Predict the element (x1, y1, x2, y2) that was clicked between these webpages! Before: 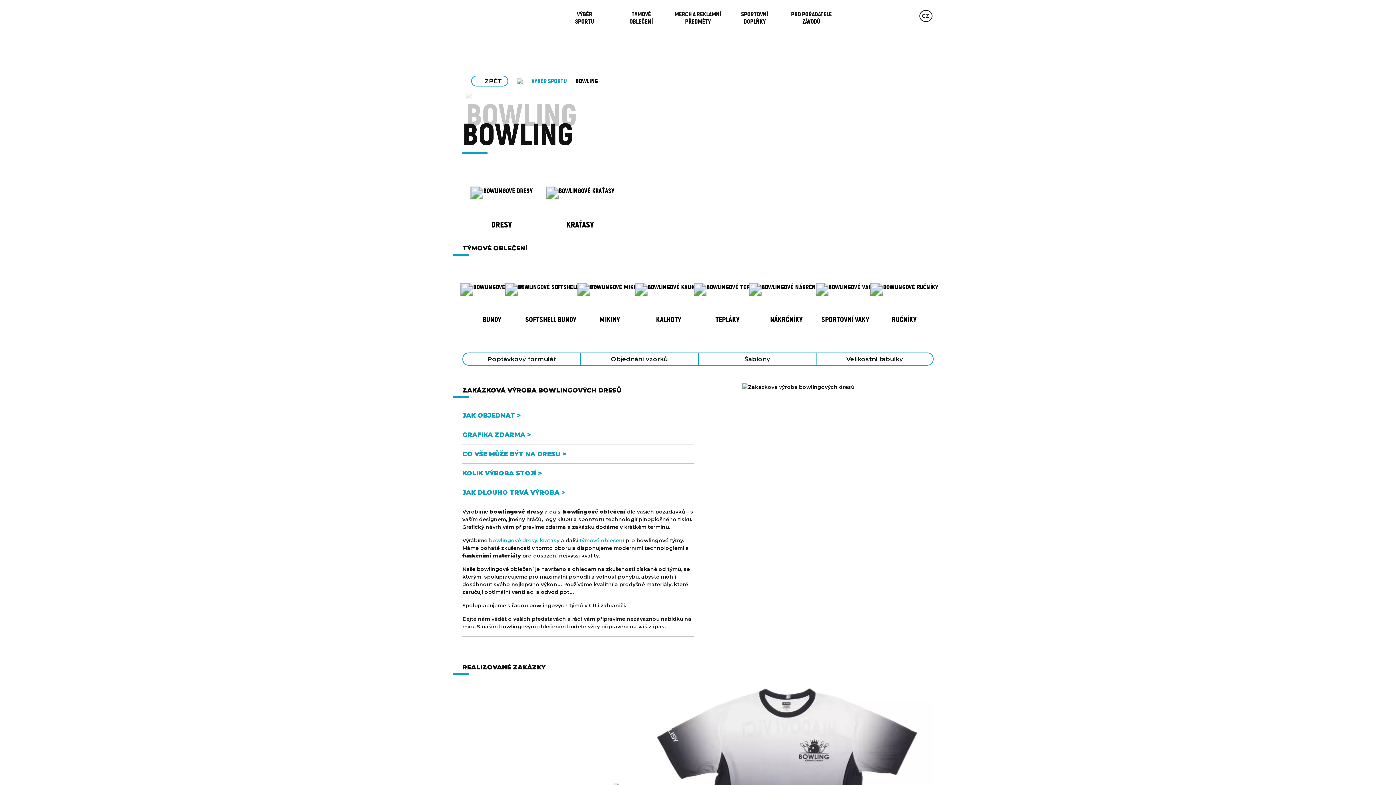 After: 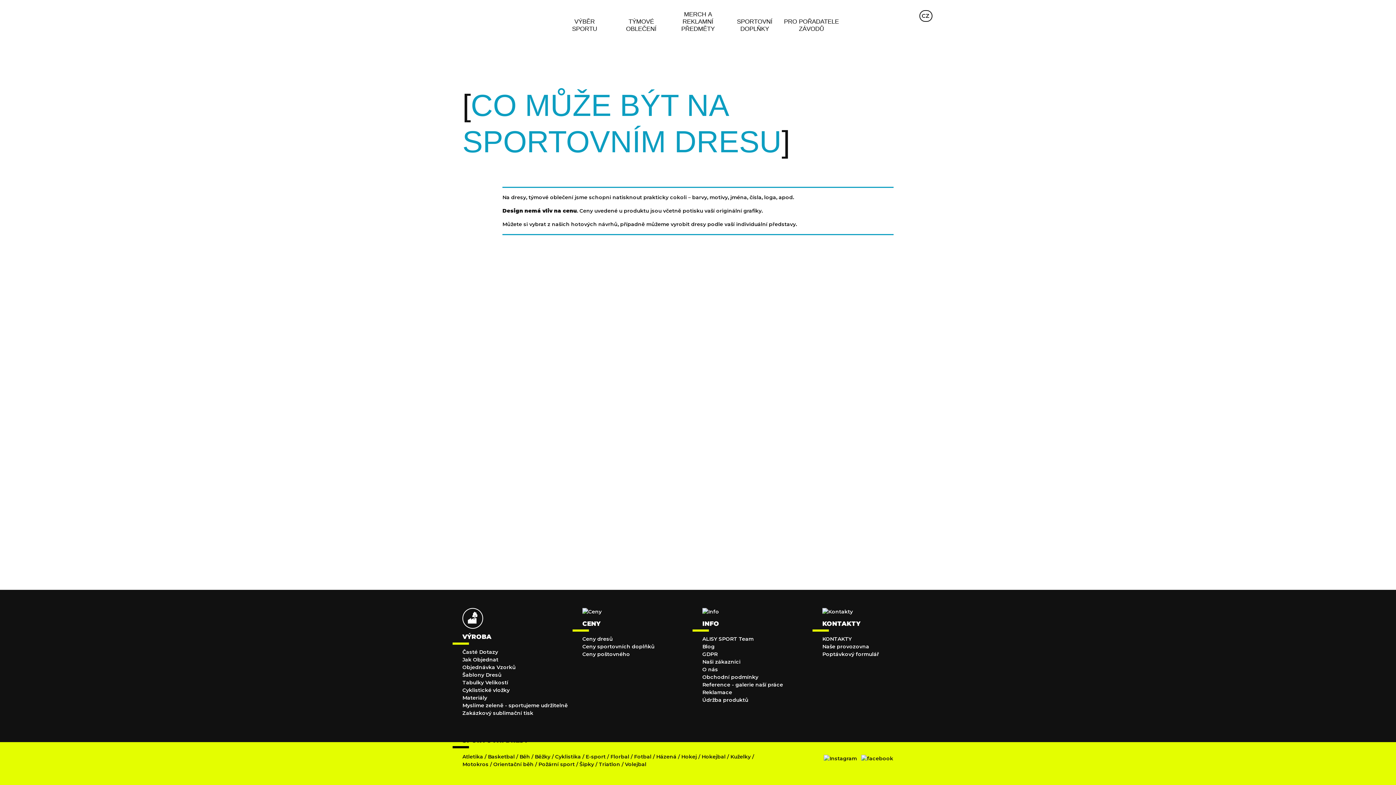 Action: bbox: (462, 450, 566, 457) label: CO VŠE MŮŽE BÝT NA DRESU >